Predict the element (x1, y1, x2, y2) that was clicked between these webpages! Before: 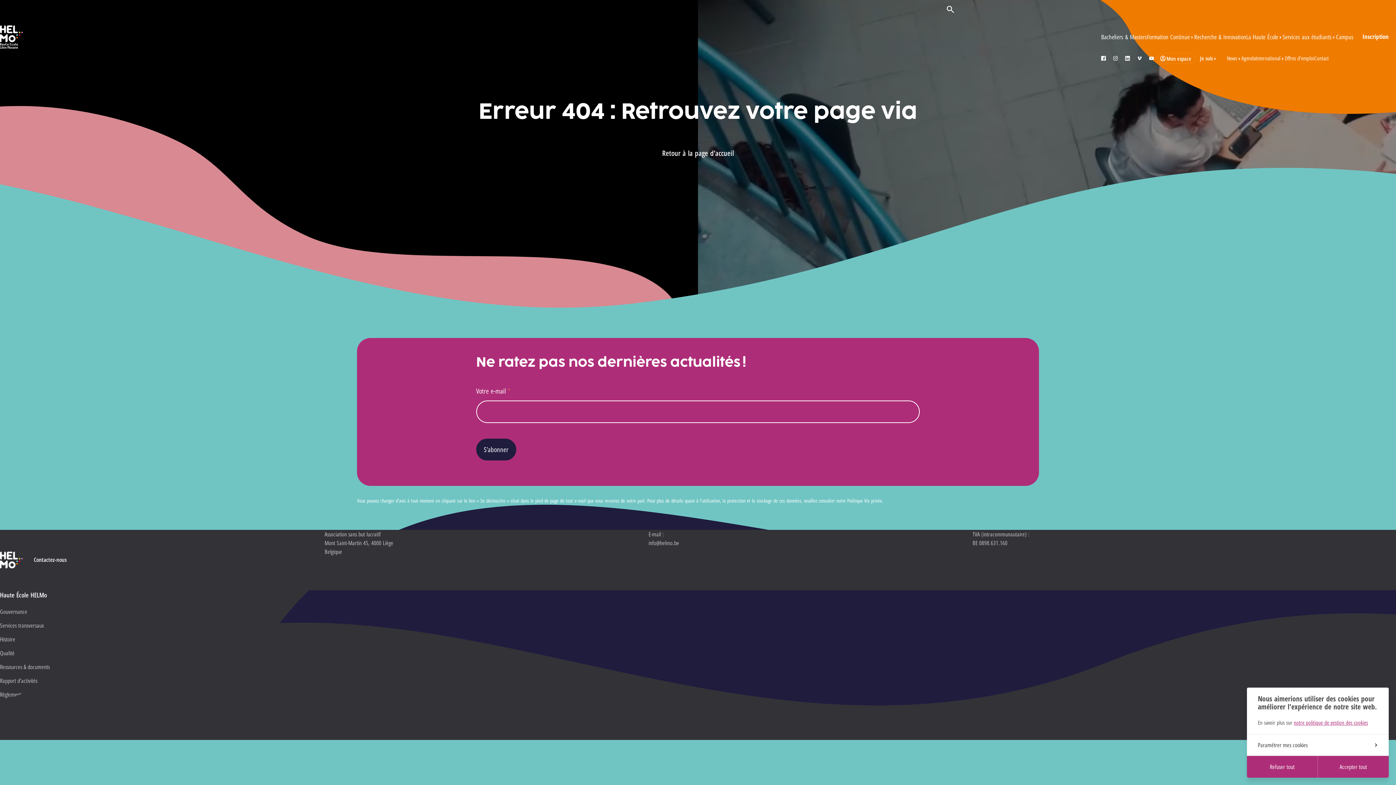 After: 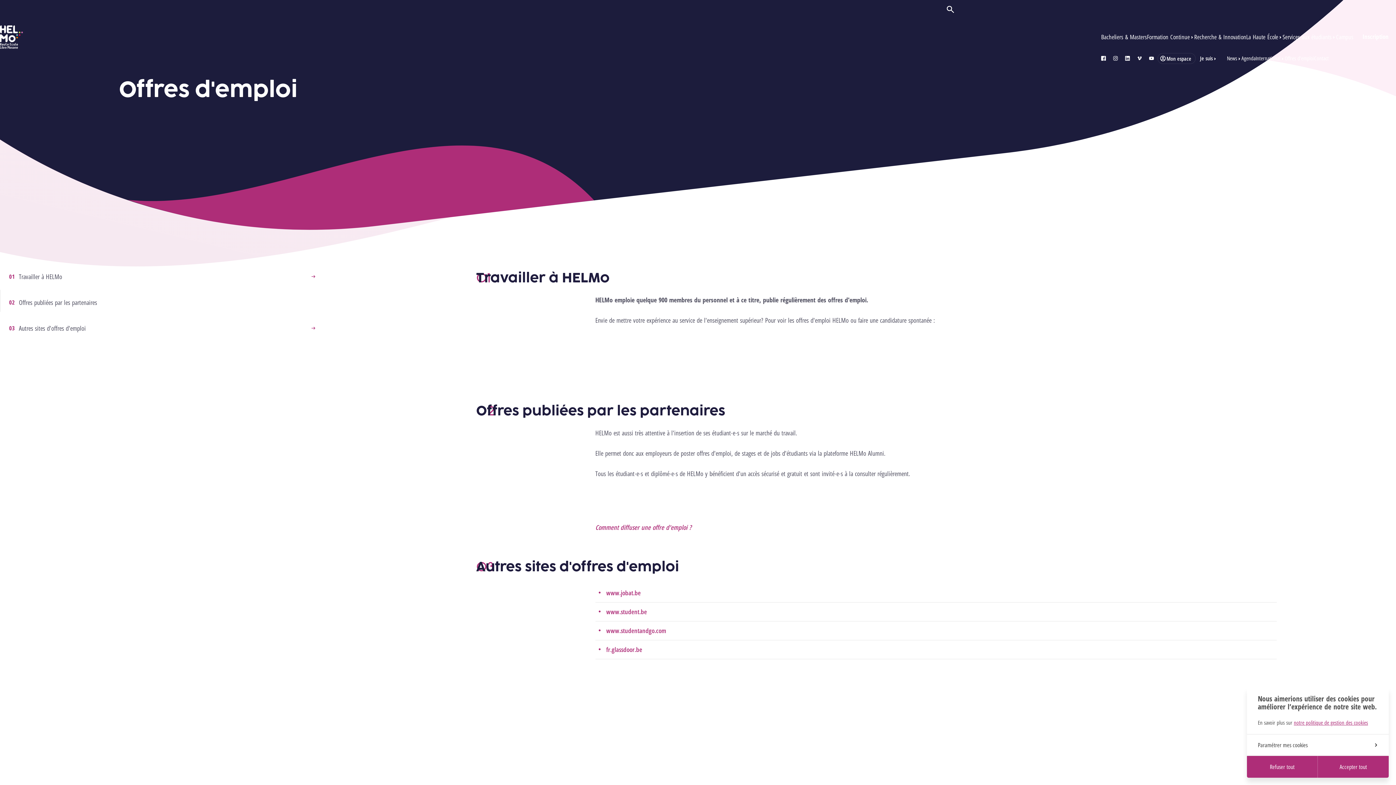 Action: bbox: (1285, 52, 1314, 63) label: Offres d’emploi